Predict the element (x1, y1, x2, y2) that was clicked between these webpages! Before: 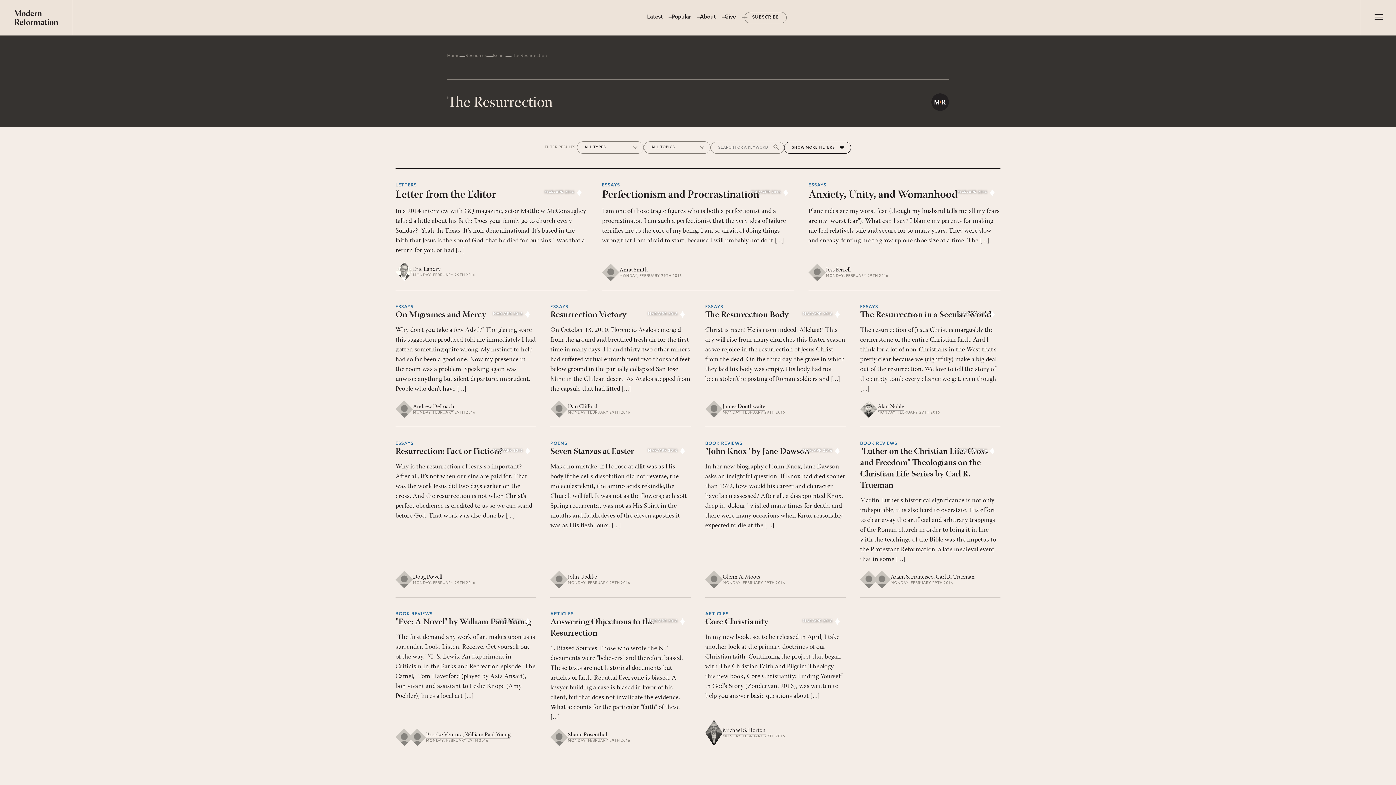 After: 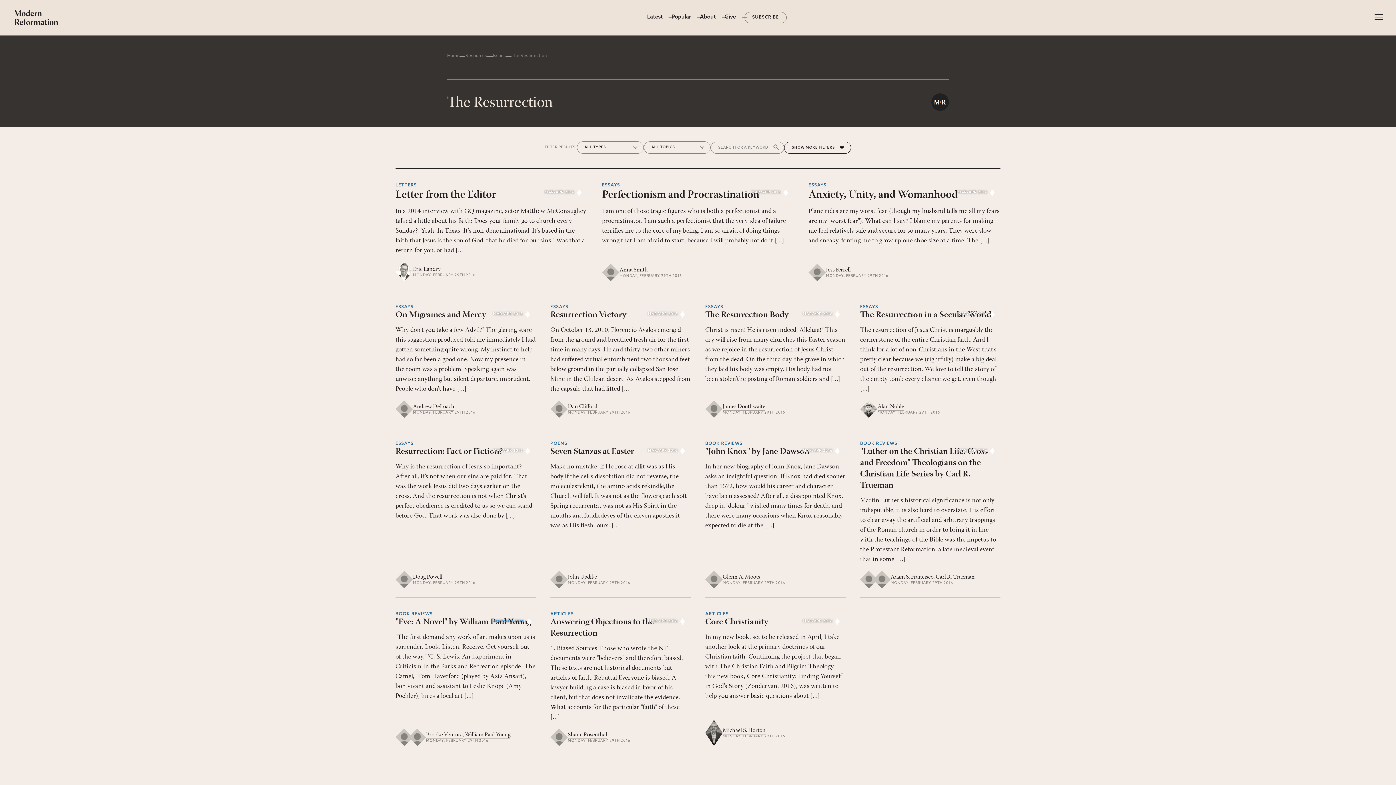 Action: bbox: (493, 619, 522, 623) label: MAR/APR 2016